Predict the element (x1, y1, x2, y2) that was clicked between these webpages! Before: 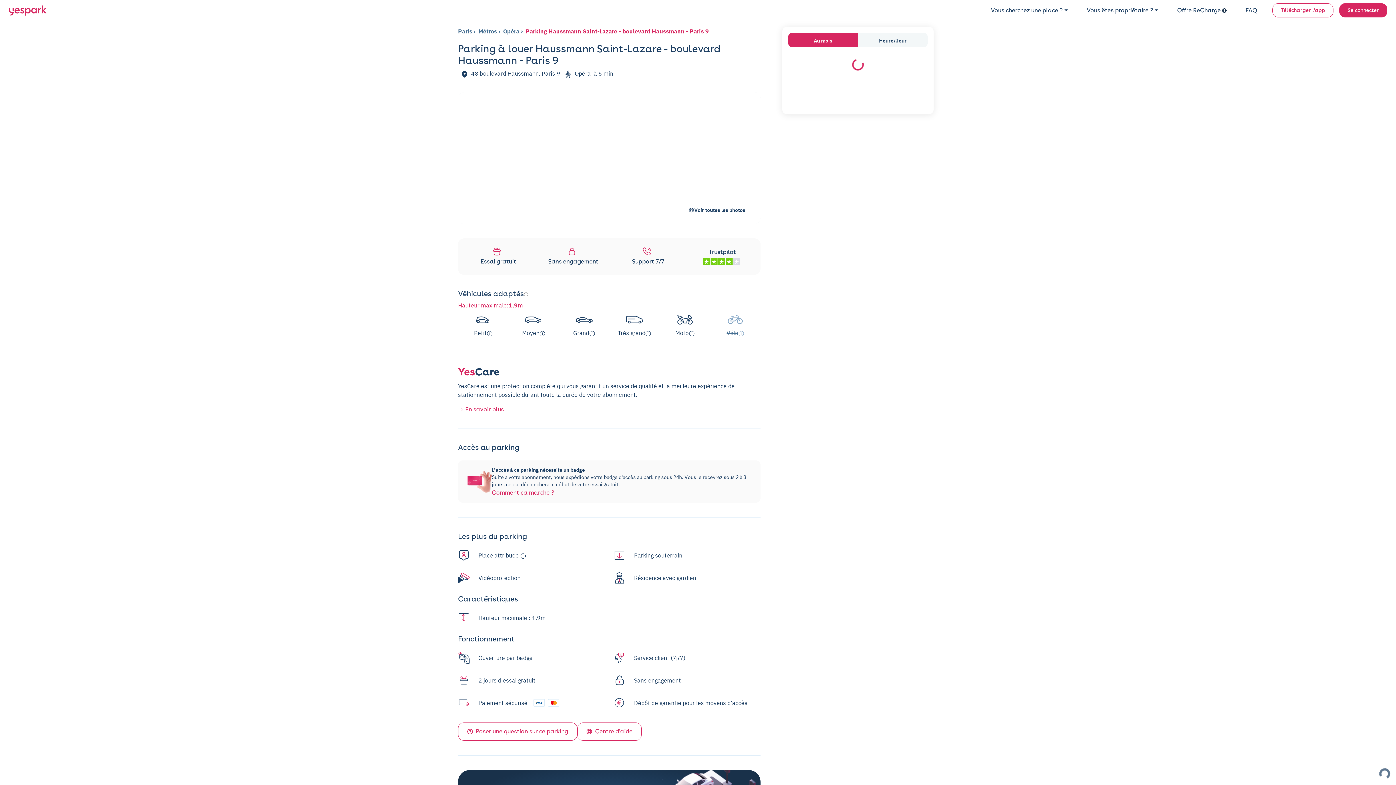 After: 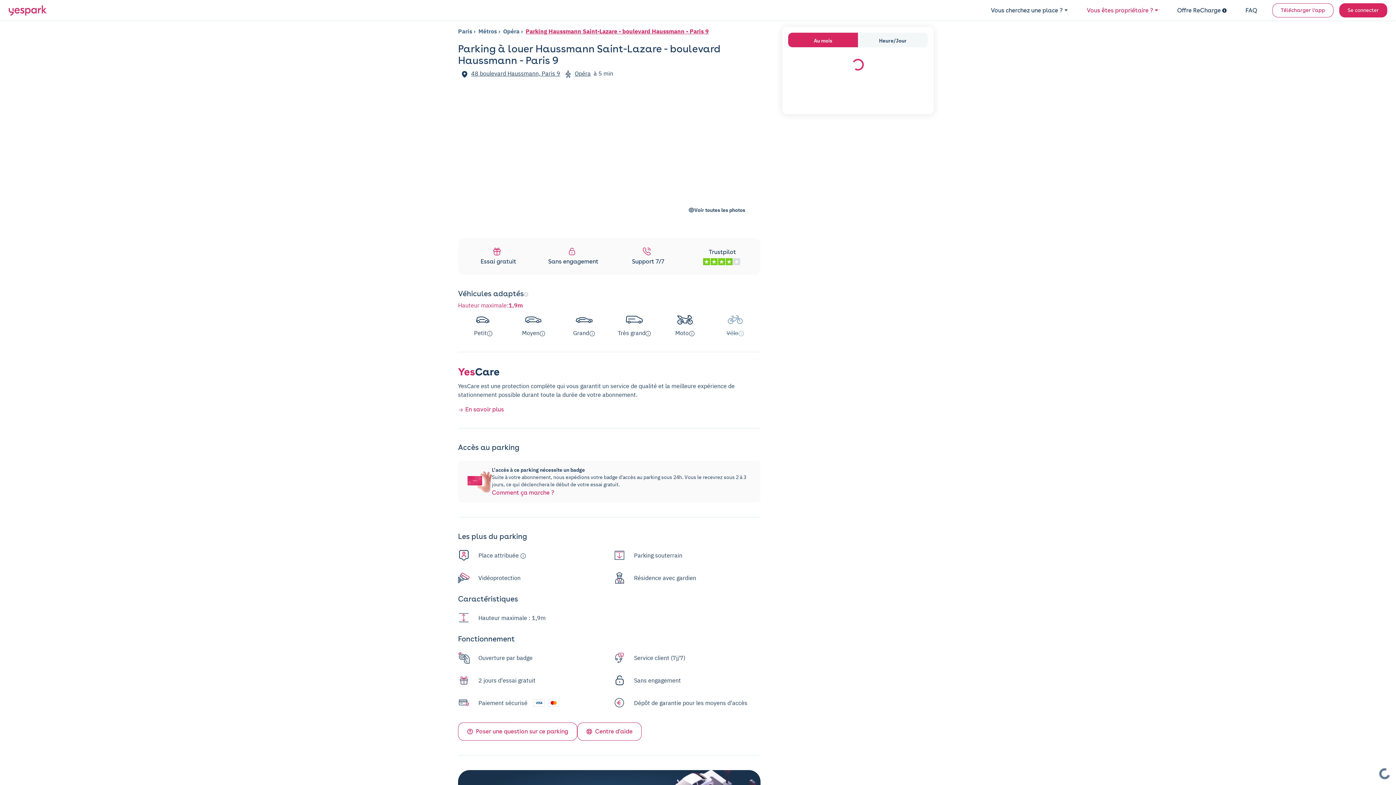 Action: bbox: (1077, 0, 1168, 20) label: Vous êtes propriétaire ?